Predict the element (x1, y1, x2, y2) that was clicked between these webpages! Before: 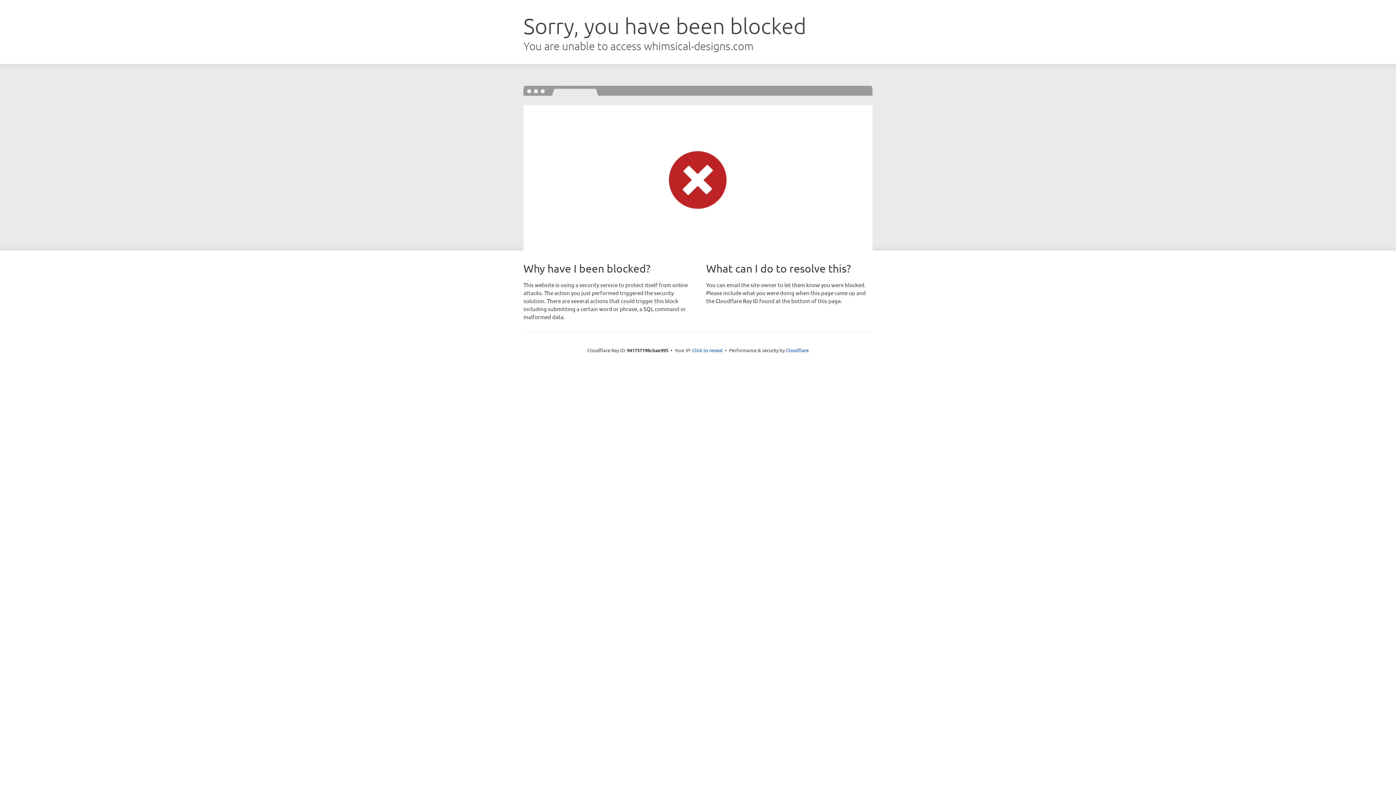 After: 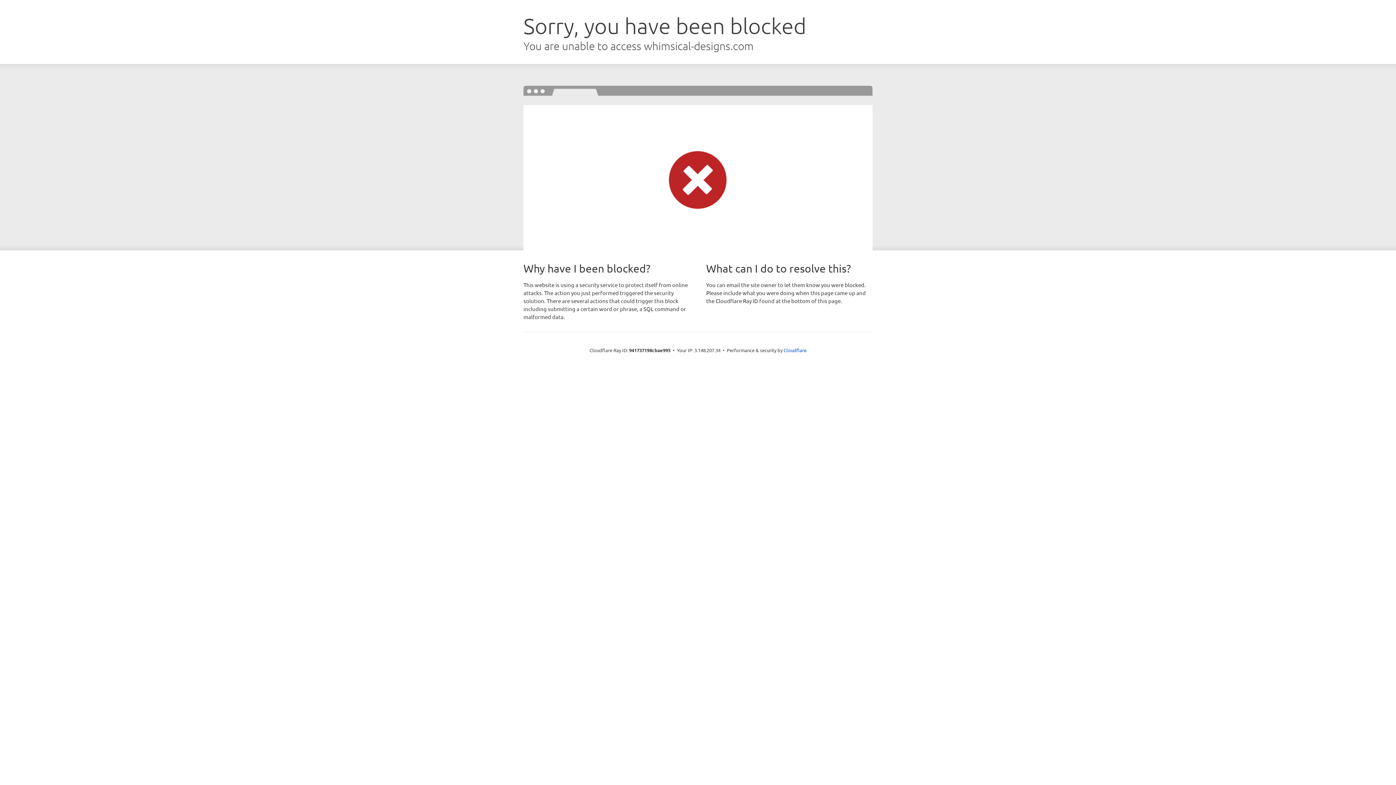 Action: label: Click to reveal bbox: (692, 346, 722, 353)